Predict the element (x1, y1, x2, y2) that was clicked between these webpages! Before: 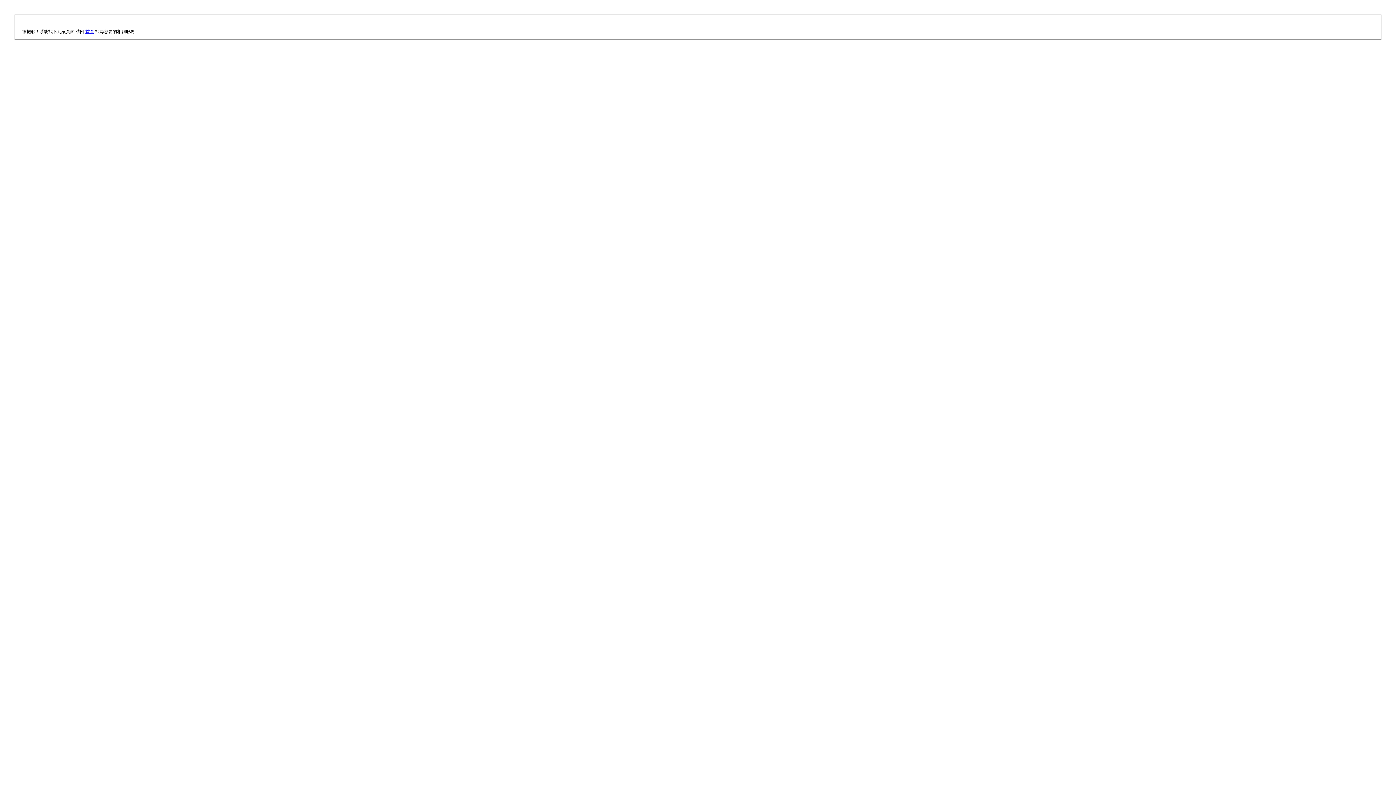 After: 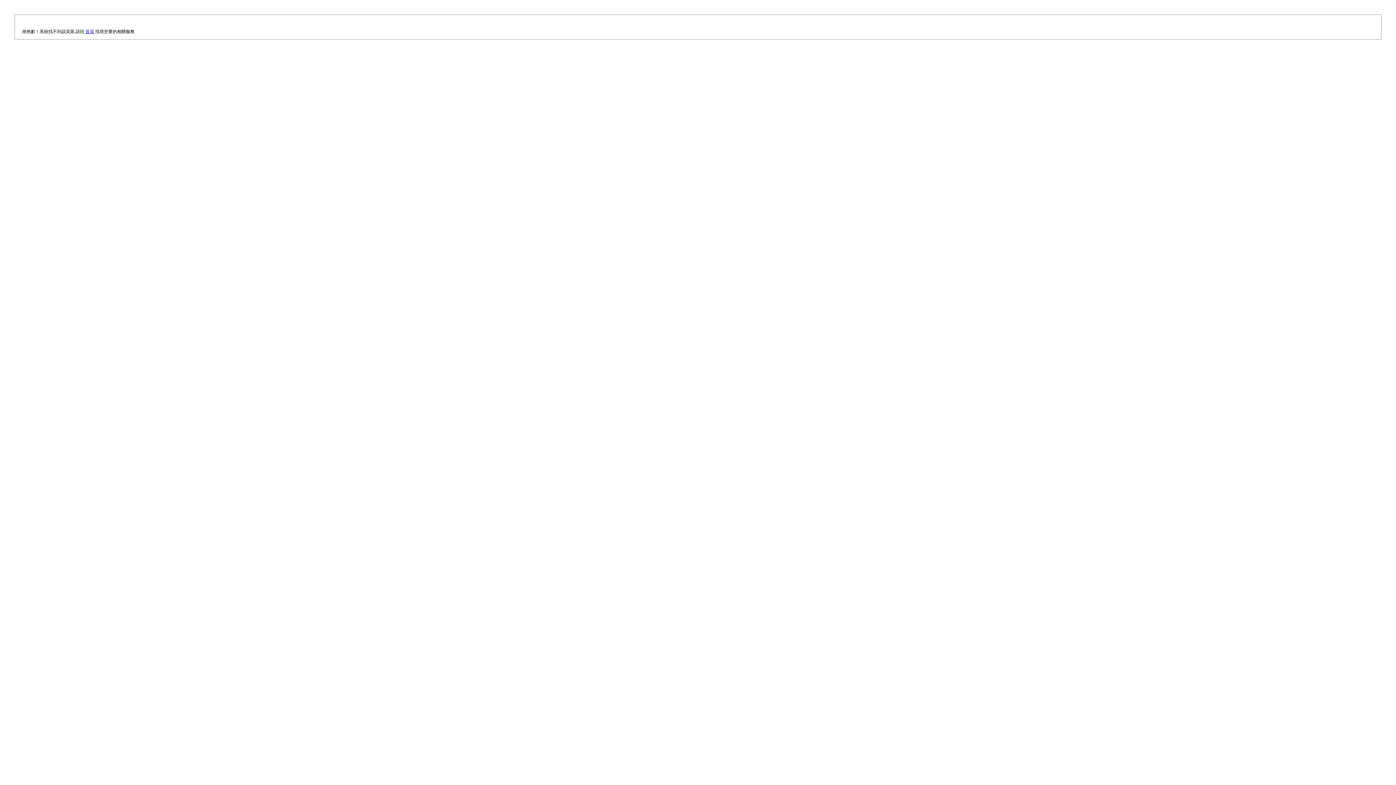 Action: label: 首頁 bbox: (85, 29, 94, 34)